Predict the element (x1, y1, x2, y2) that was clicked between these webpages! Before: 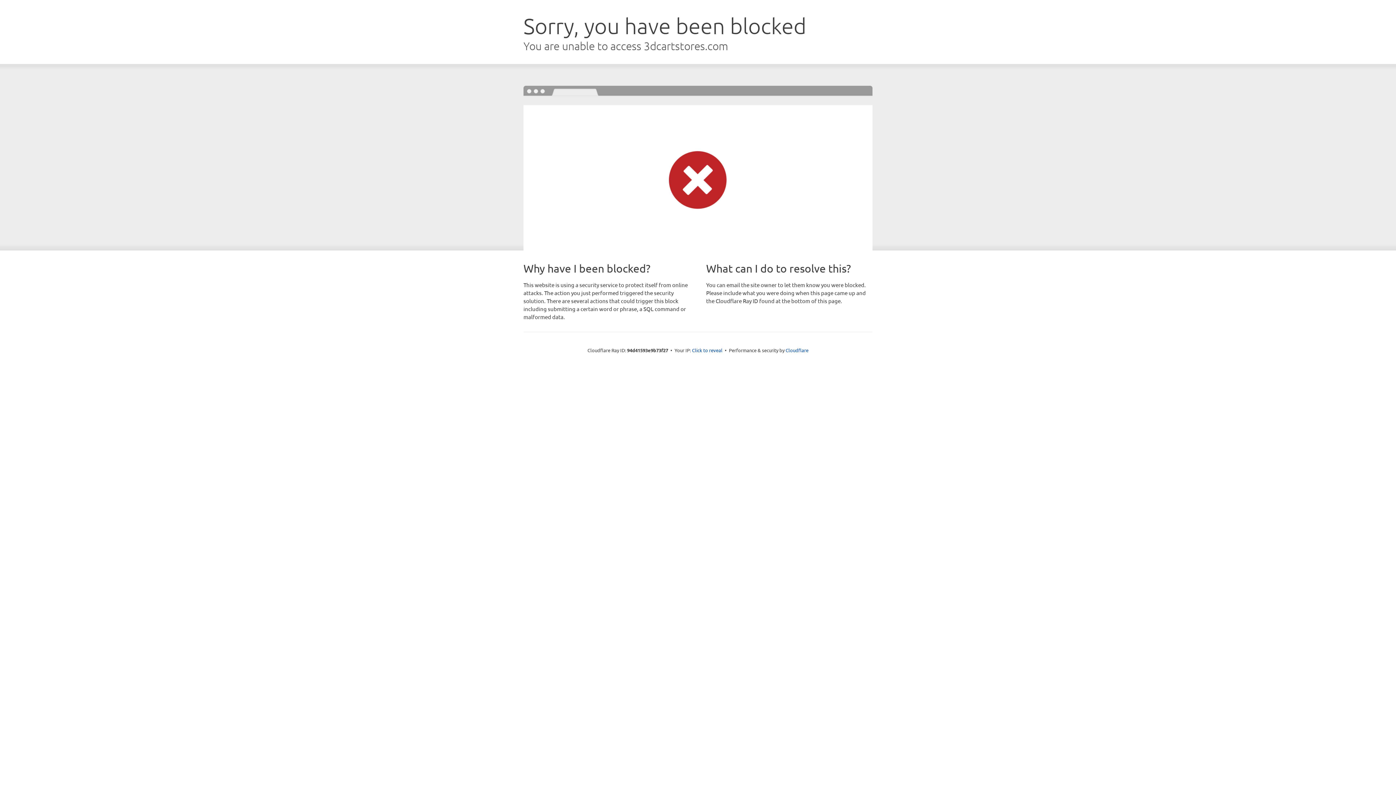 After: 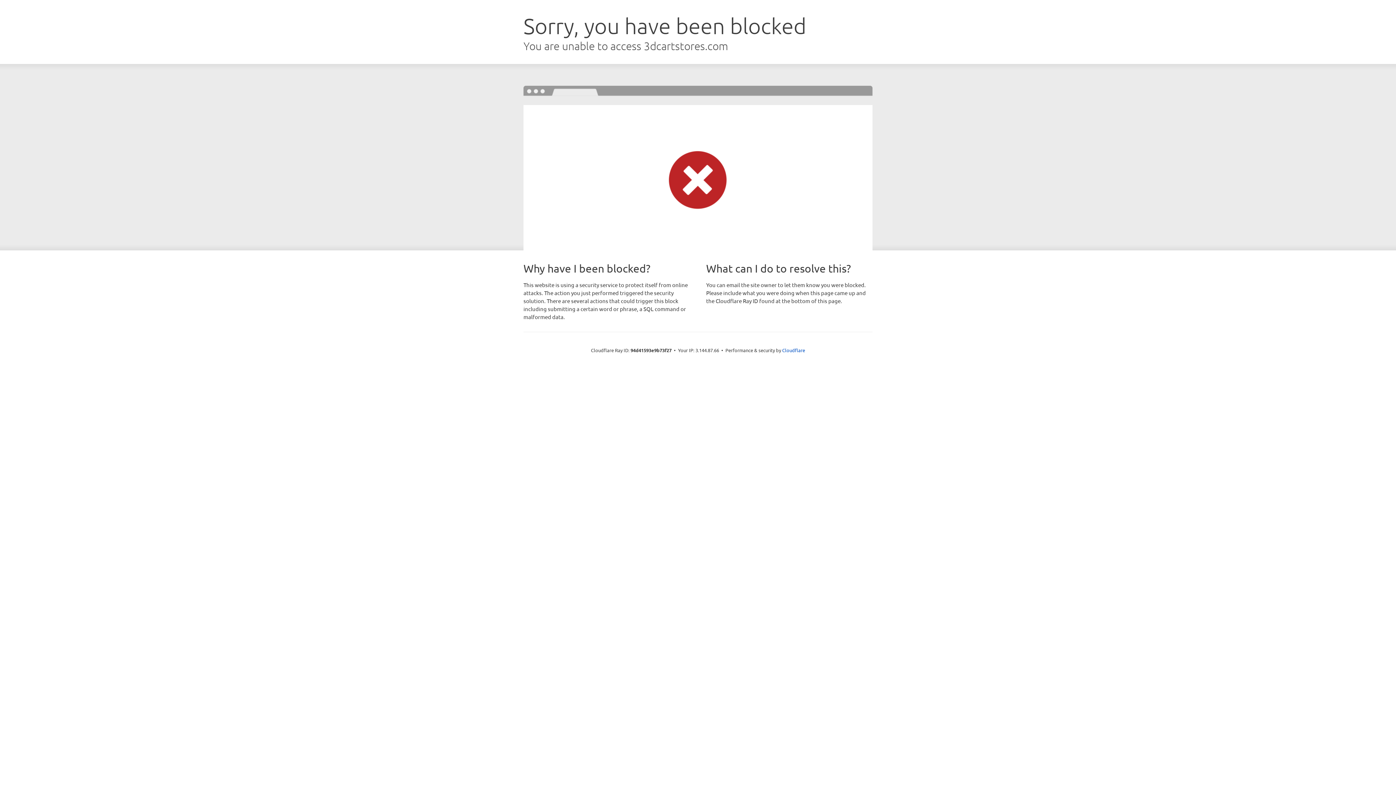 Action: bbox: (692, 346, 722, 353) label: Click to reveal